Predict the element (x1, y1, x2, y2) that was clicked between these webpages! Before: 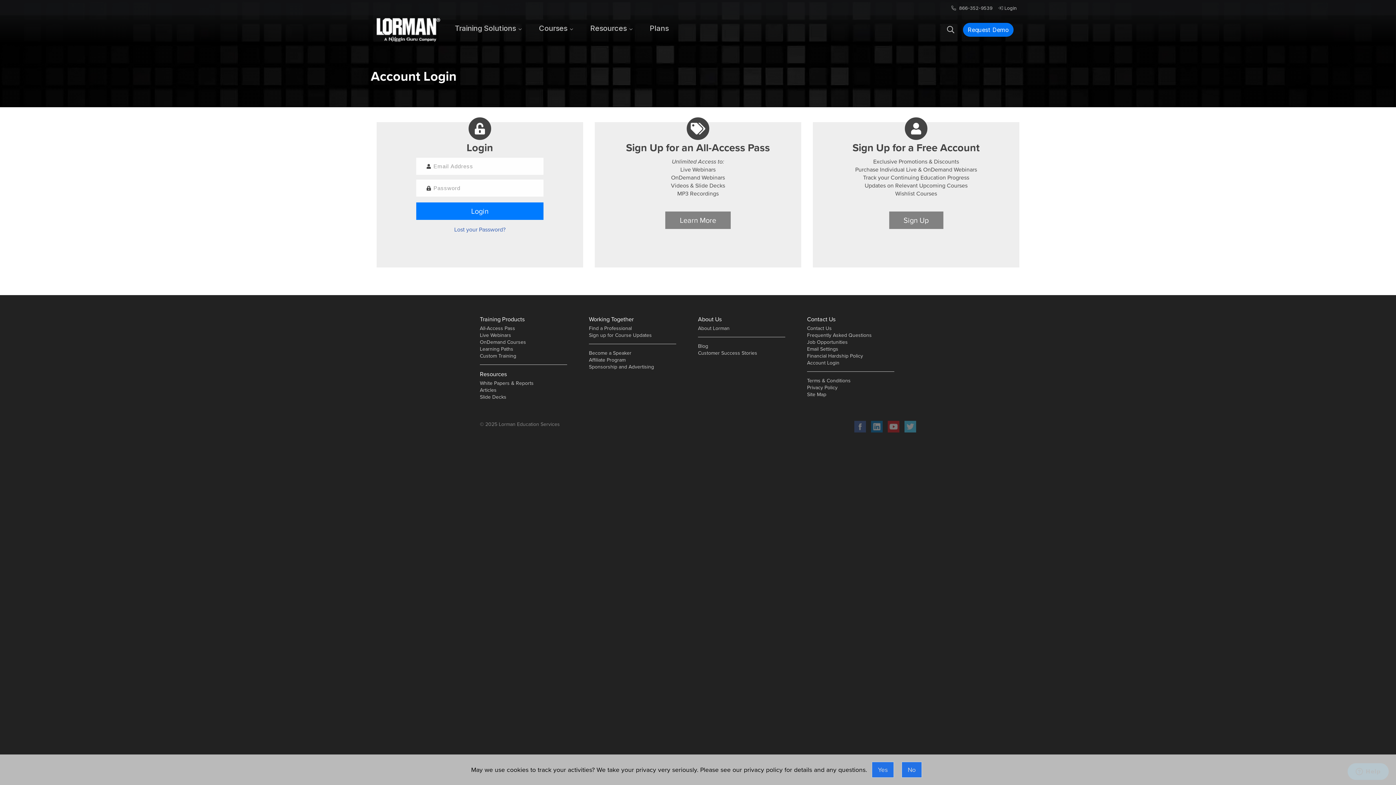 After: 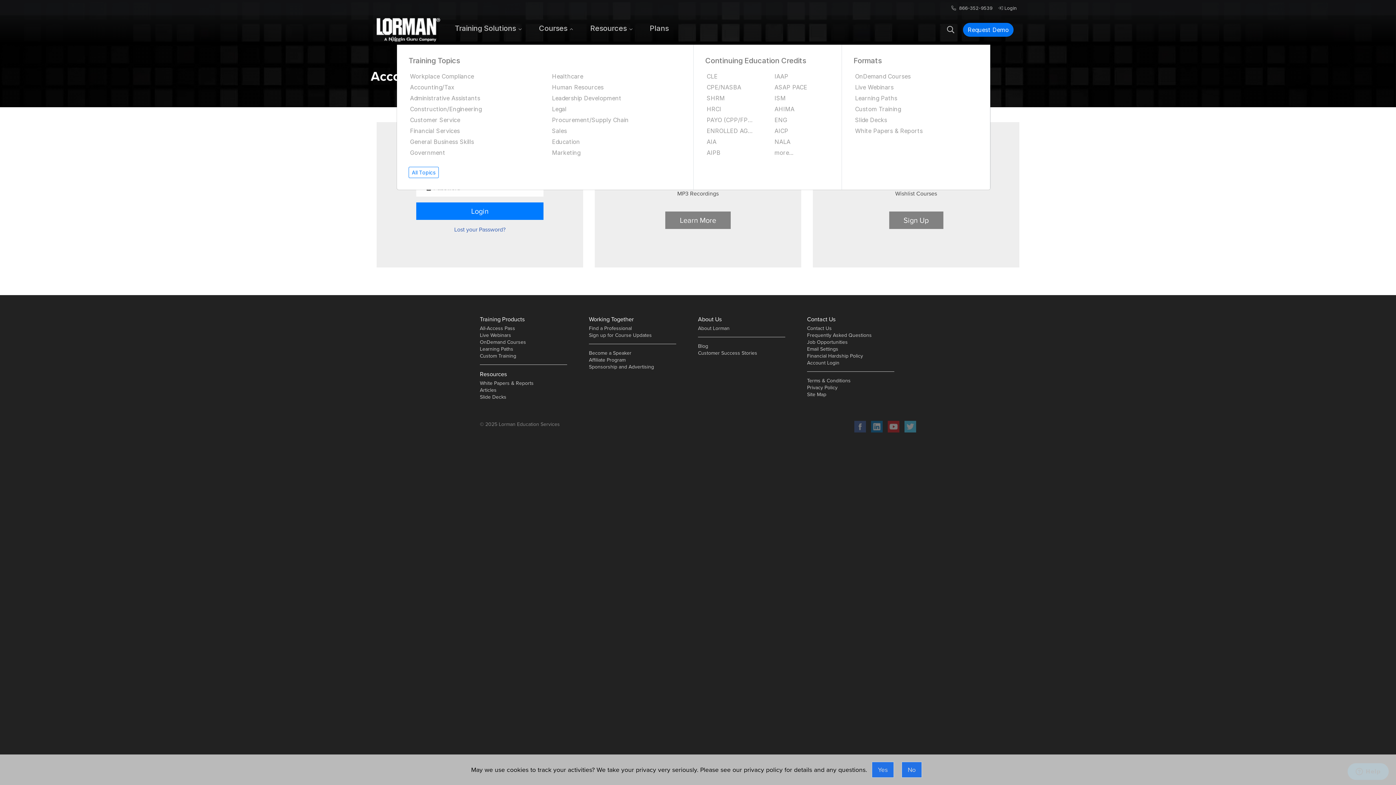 Action: bbox: (530, 15, 581, 41) label: Courses 